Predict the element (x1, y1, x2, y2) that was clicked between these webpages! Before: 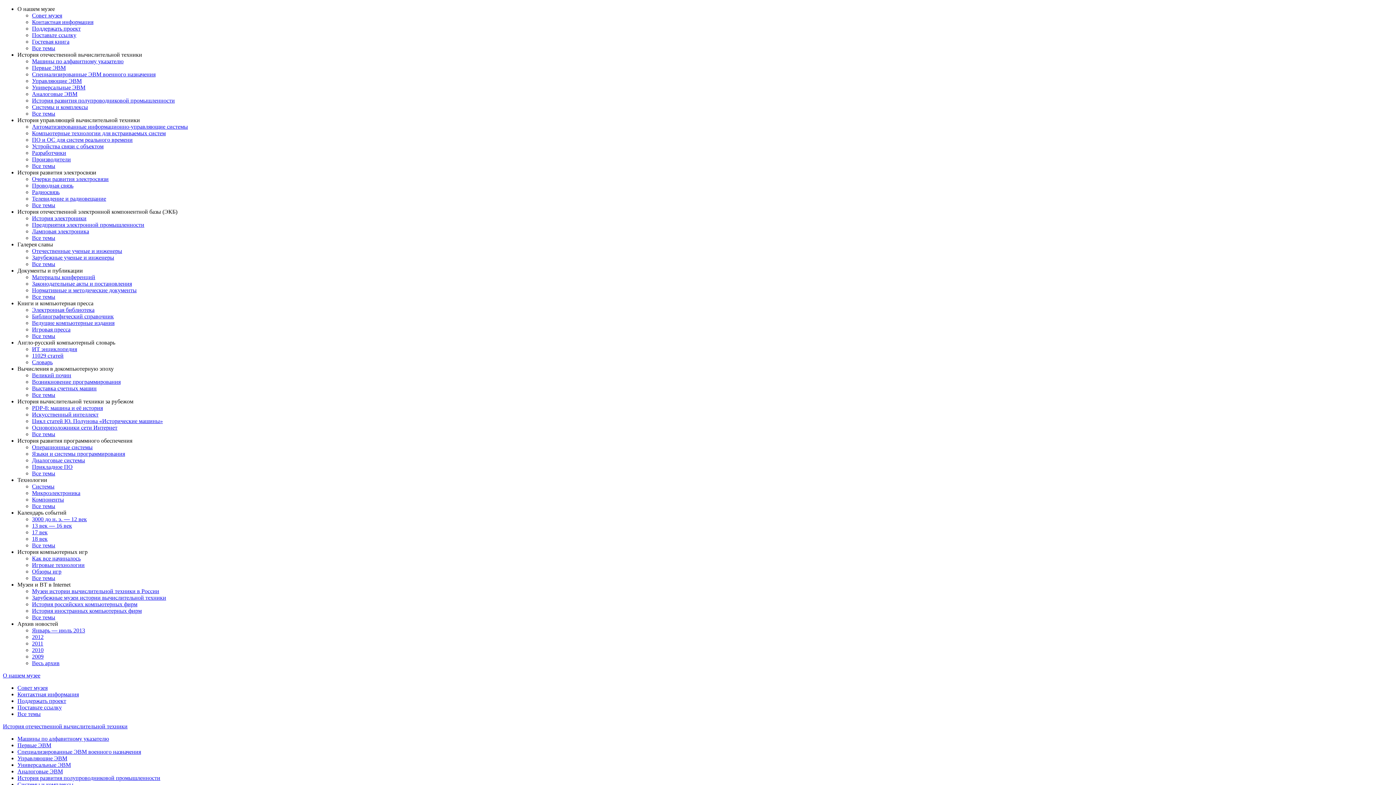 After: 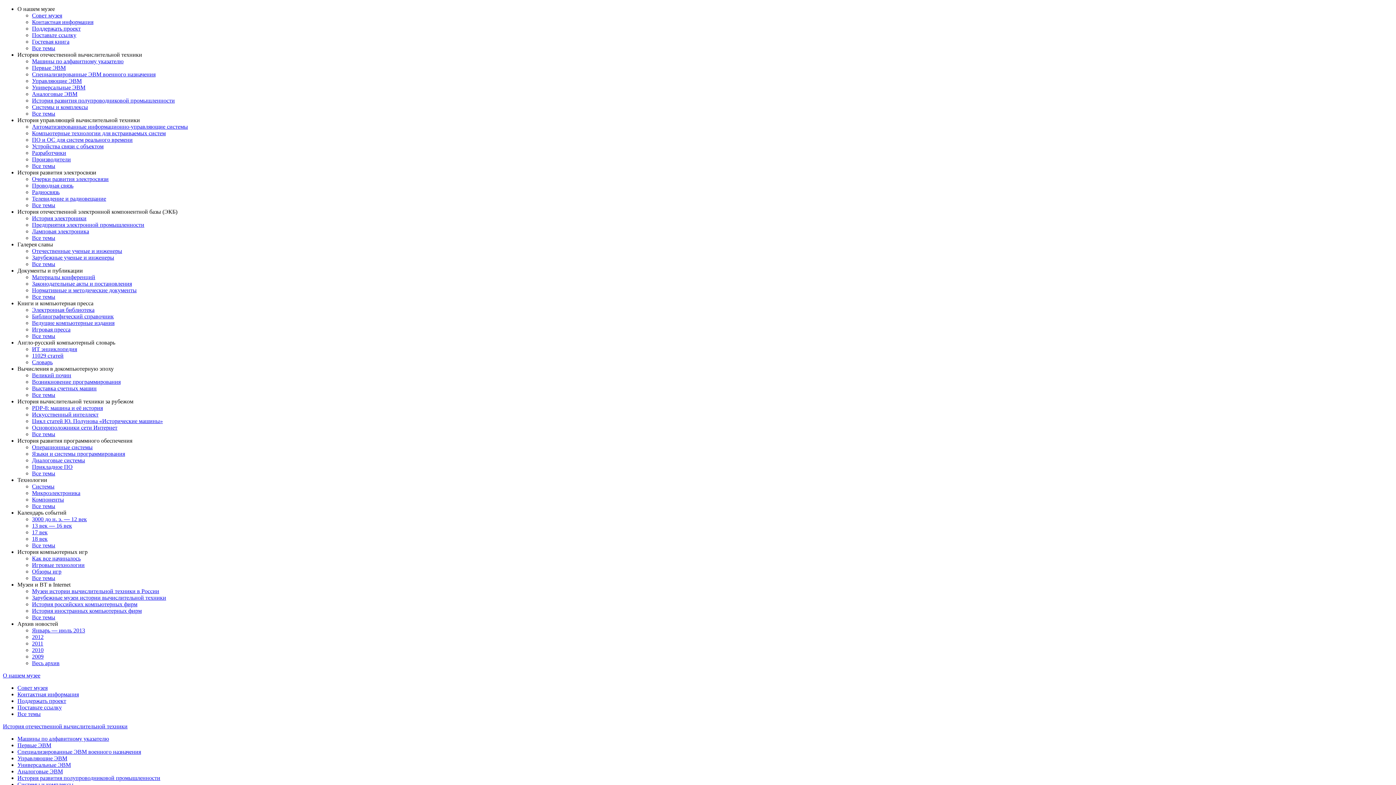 Action: bbox: (32, 71, 155, 77) label: Специализированные ЭВМ военного назначения